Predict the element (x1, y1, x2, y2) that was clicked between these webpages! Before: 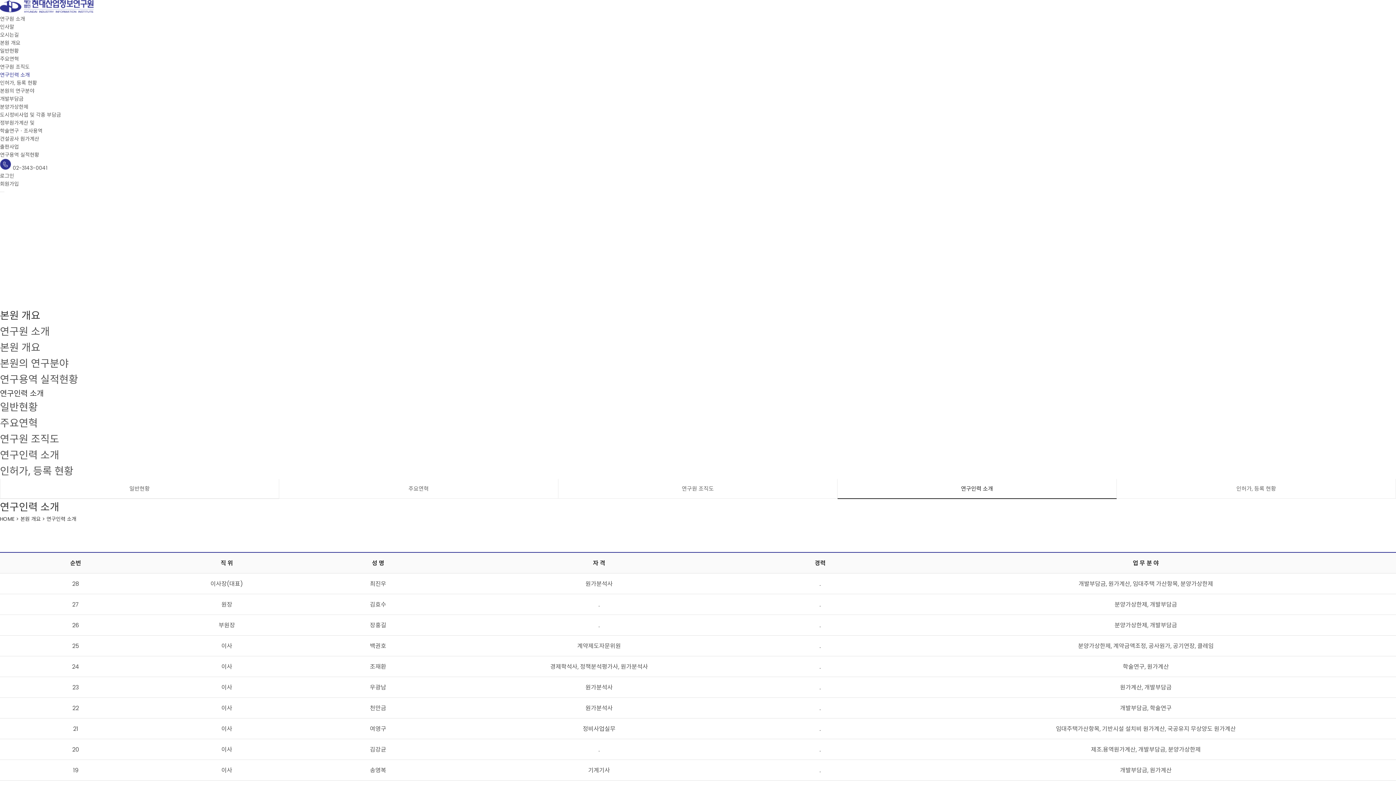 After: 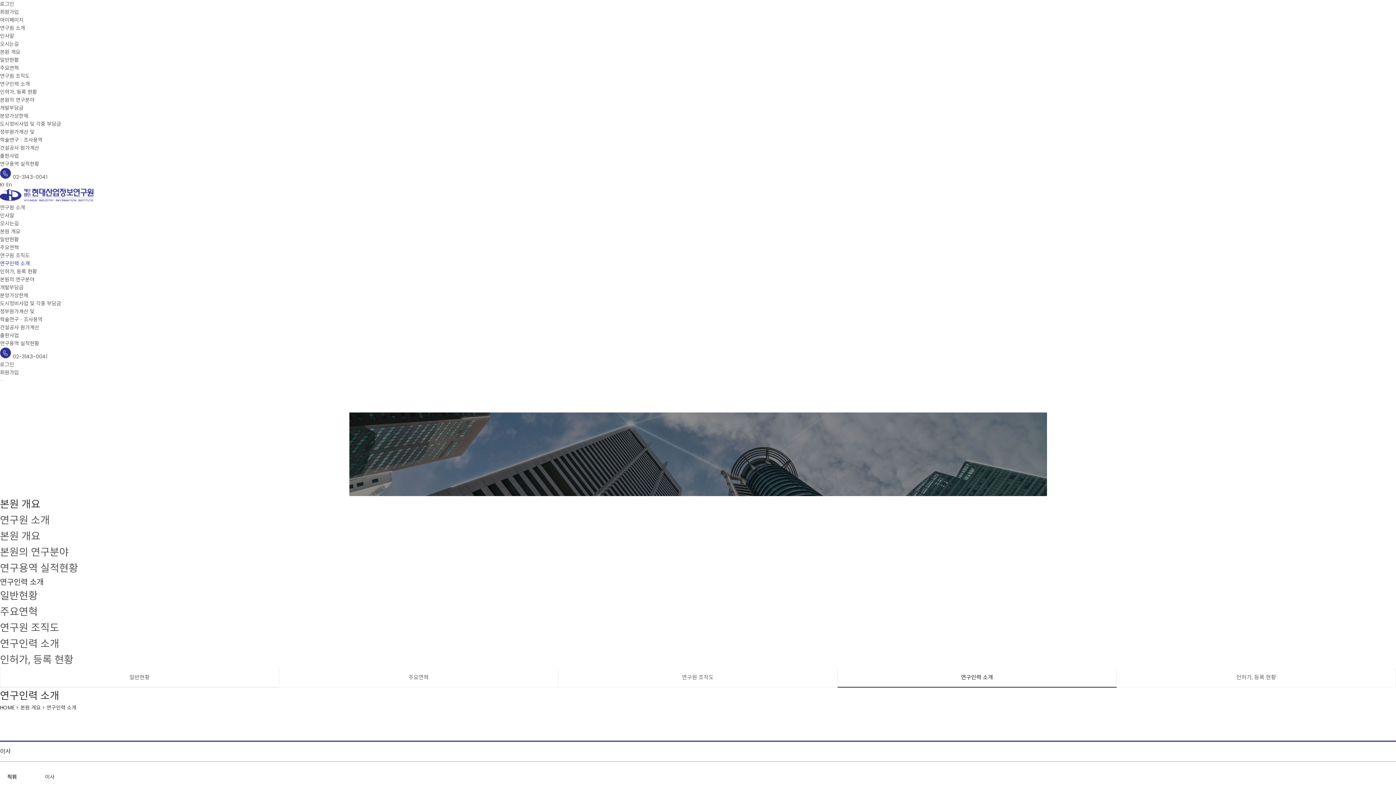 Action: label: 이사 bbox: (221, 766, 232, 774)